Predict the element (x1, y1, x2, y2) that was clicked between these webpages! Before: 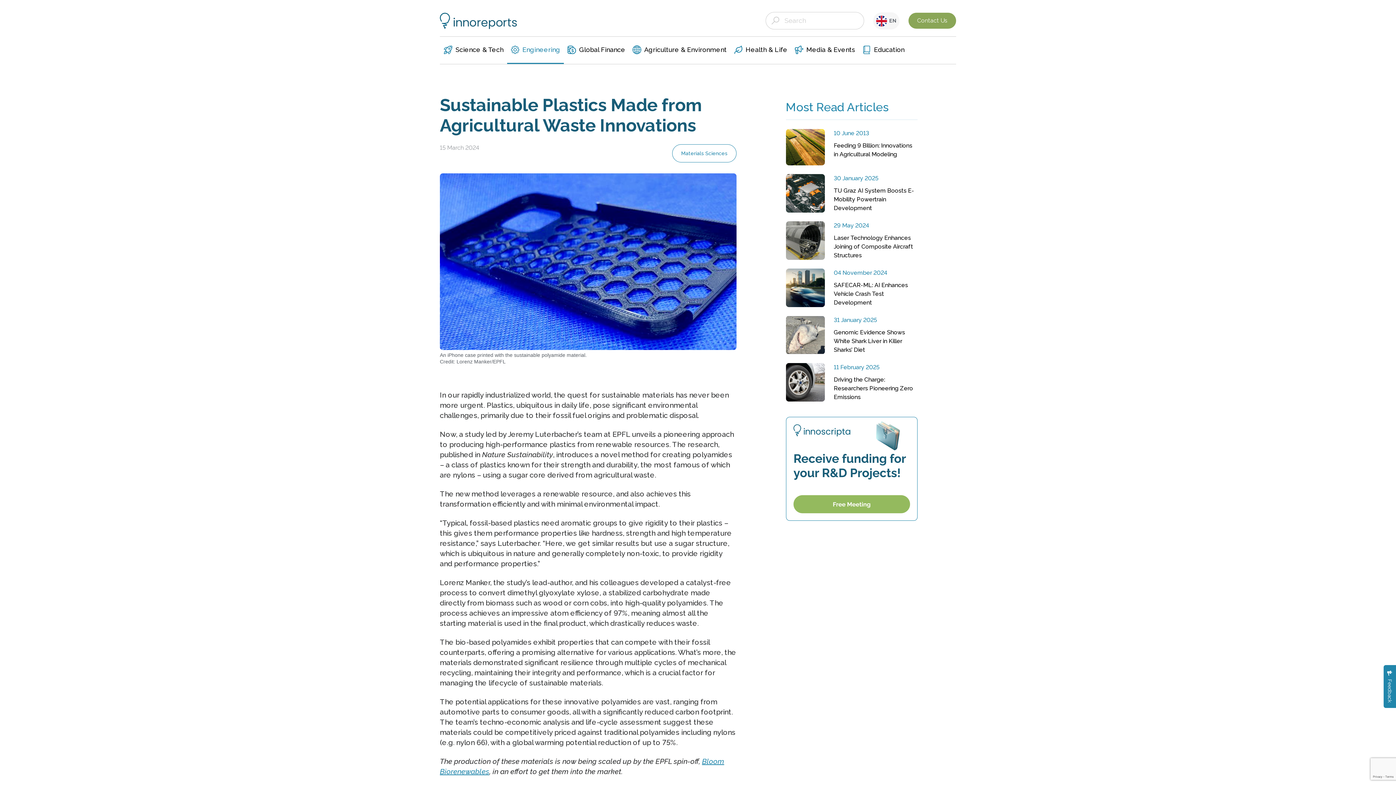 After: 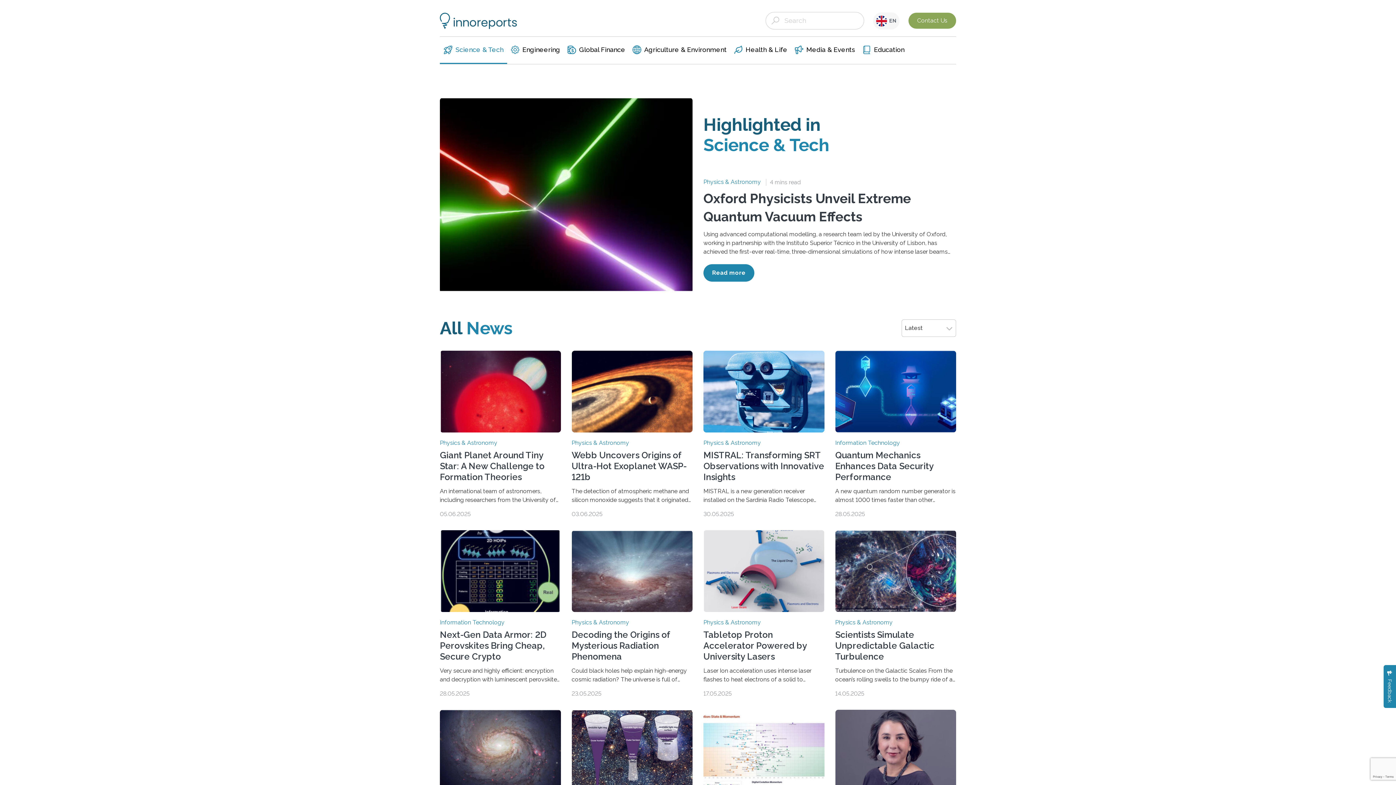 Action: bbox: (440, 36, 507, 64) label: Science & Tech